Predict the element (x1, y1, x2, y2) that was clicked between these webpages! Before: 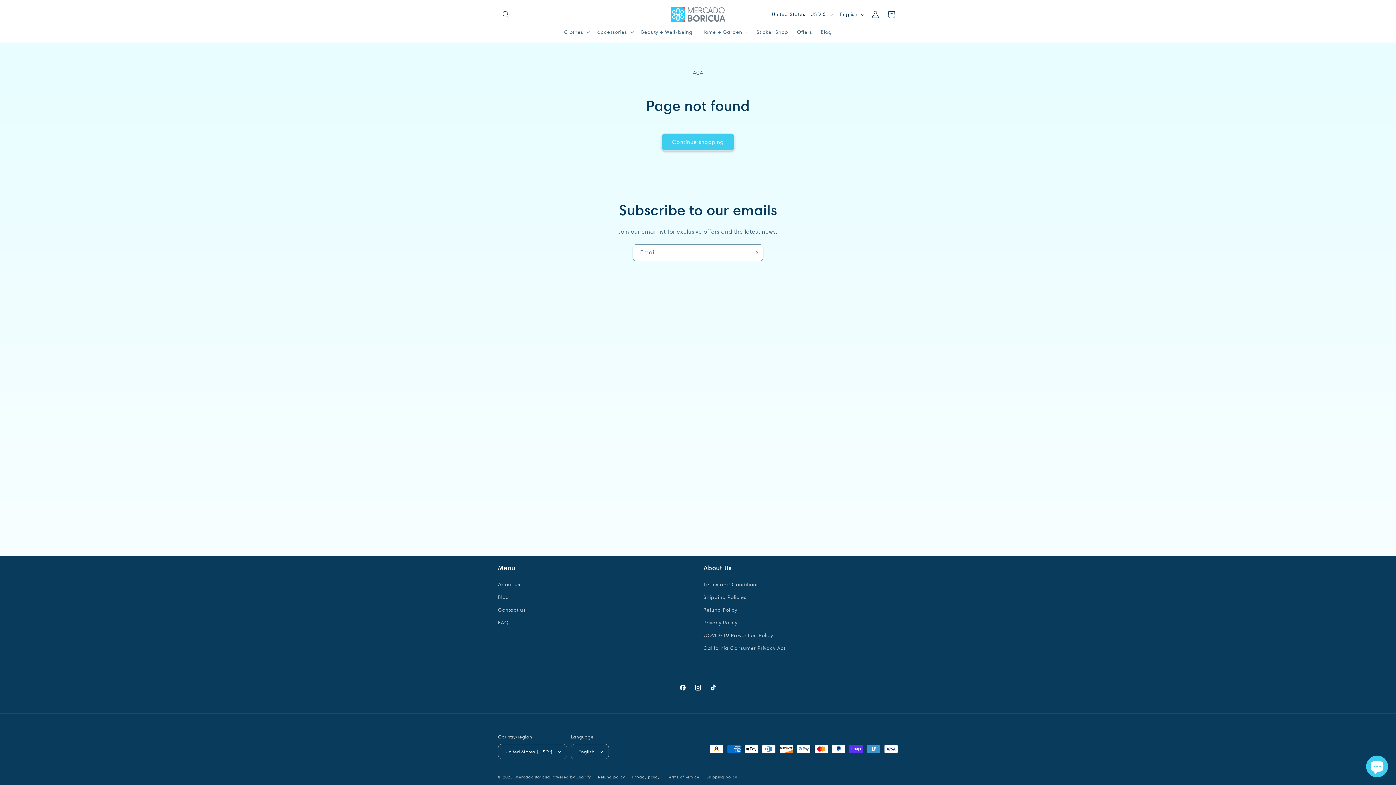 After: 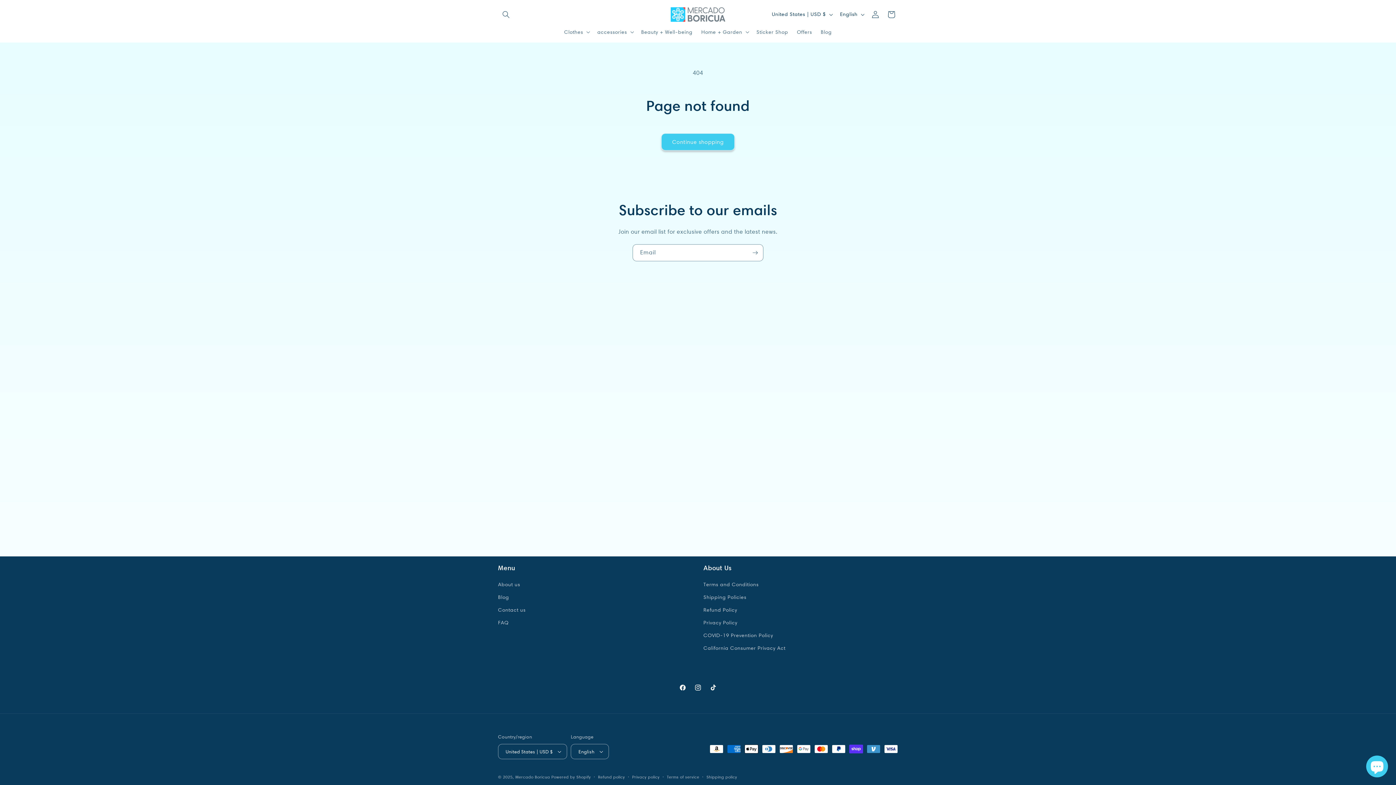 Action: bbox: (792, 24, 816, 39) label: Offers